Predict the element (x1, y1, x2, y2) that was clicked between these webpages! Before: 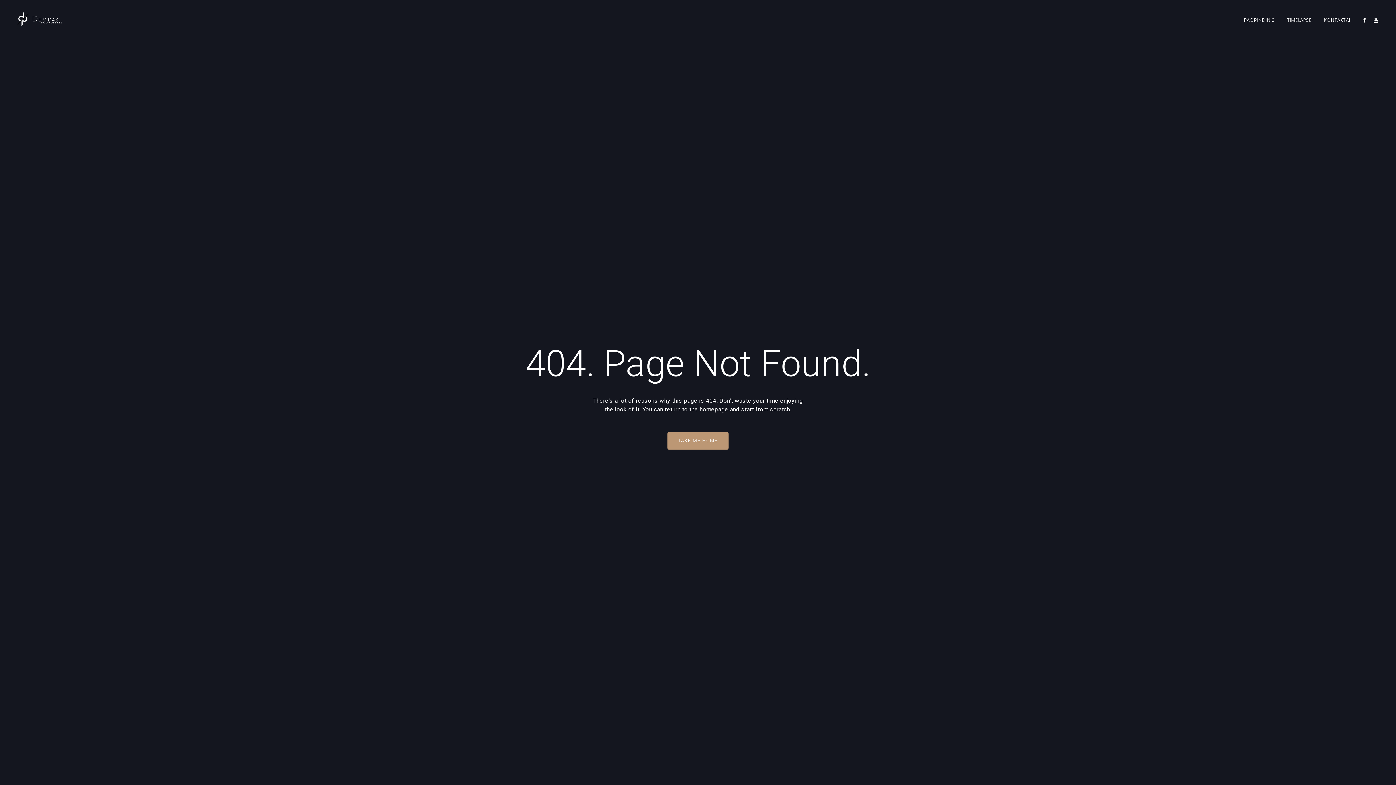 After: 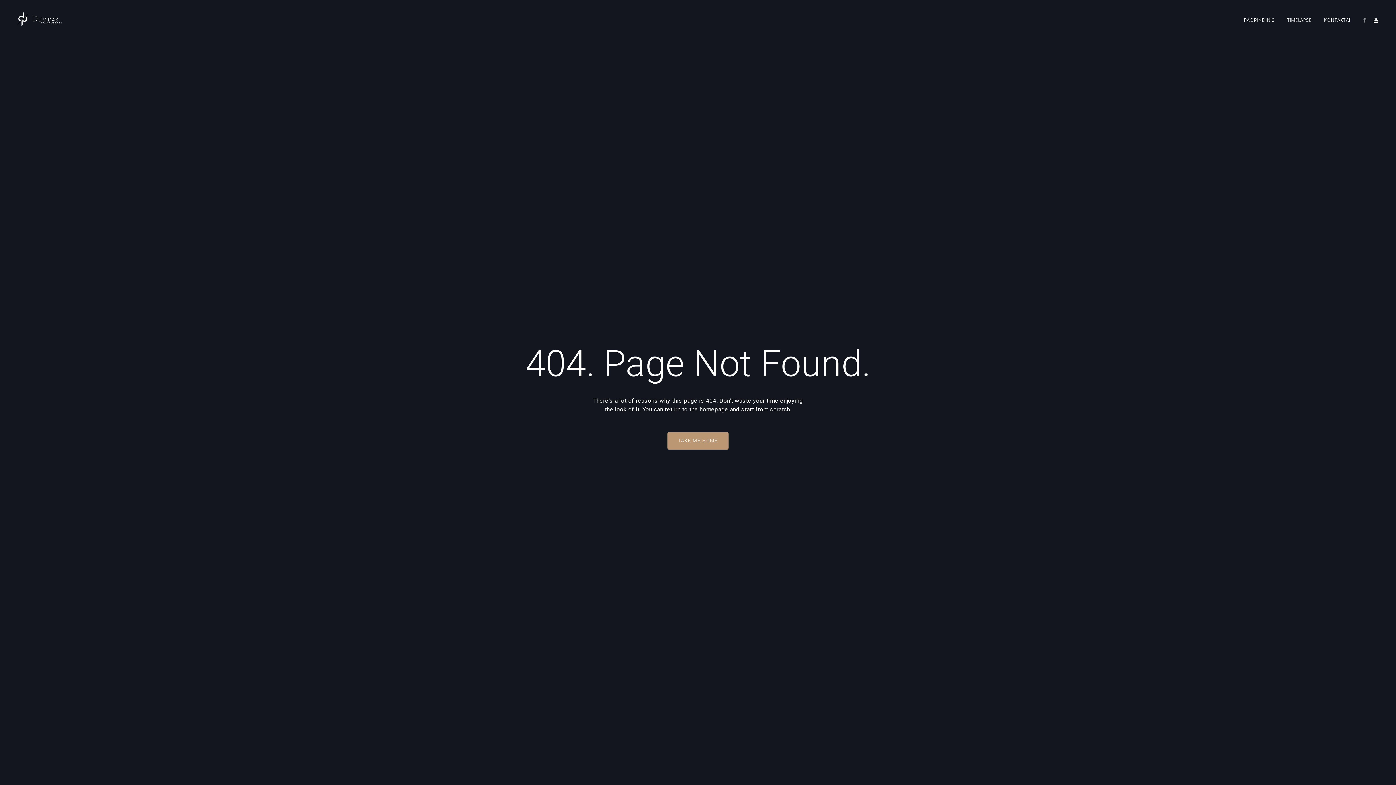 Action: bbox: (1363, 17, 1366, 23)